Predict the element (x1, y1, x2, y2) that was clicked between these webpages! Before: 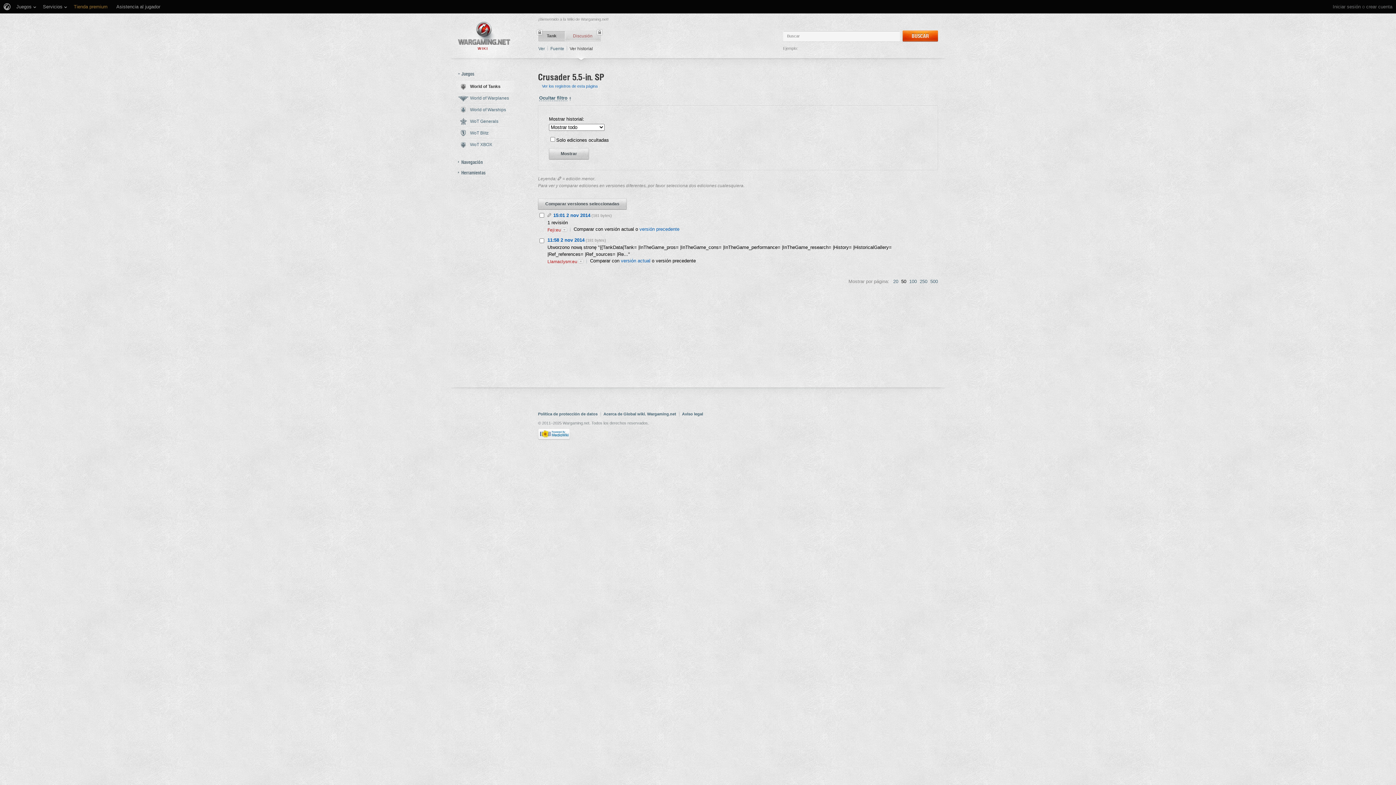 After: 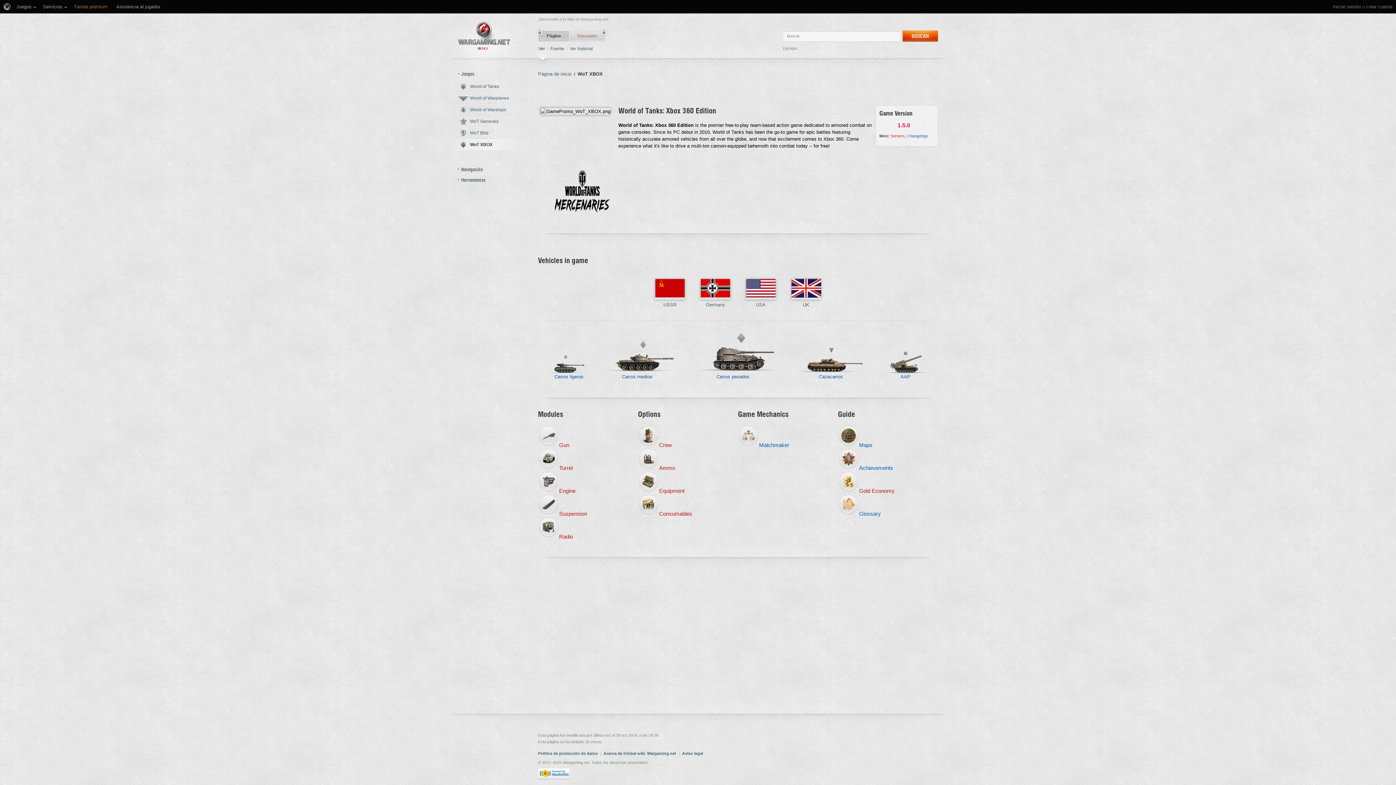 Action: label: WoT XBOX bbox: (450, 138, 520, 150)